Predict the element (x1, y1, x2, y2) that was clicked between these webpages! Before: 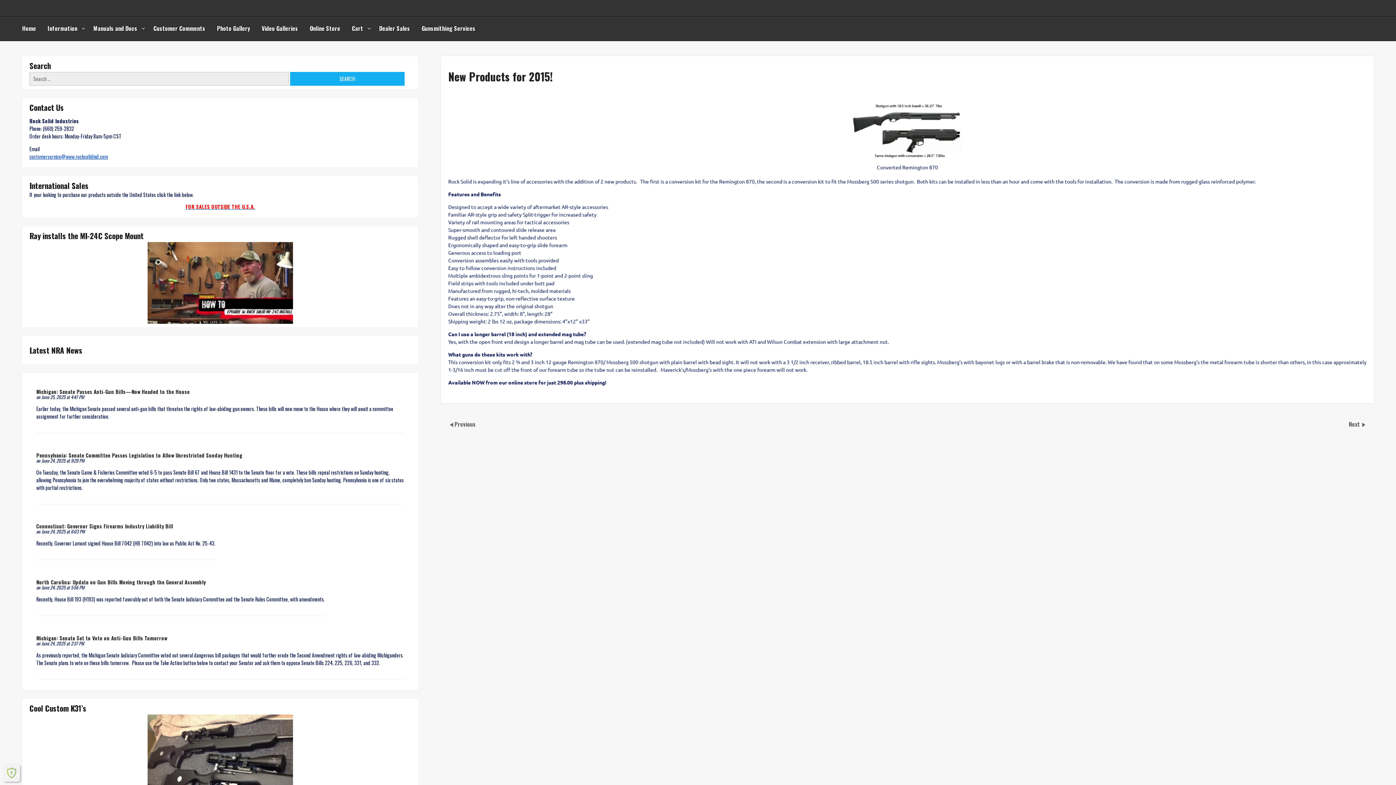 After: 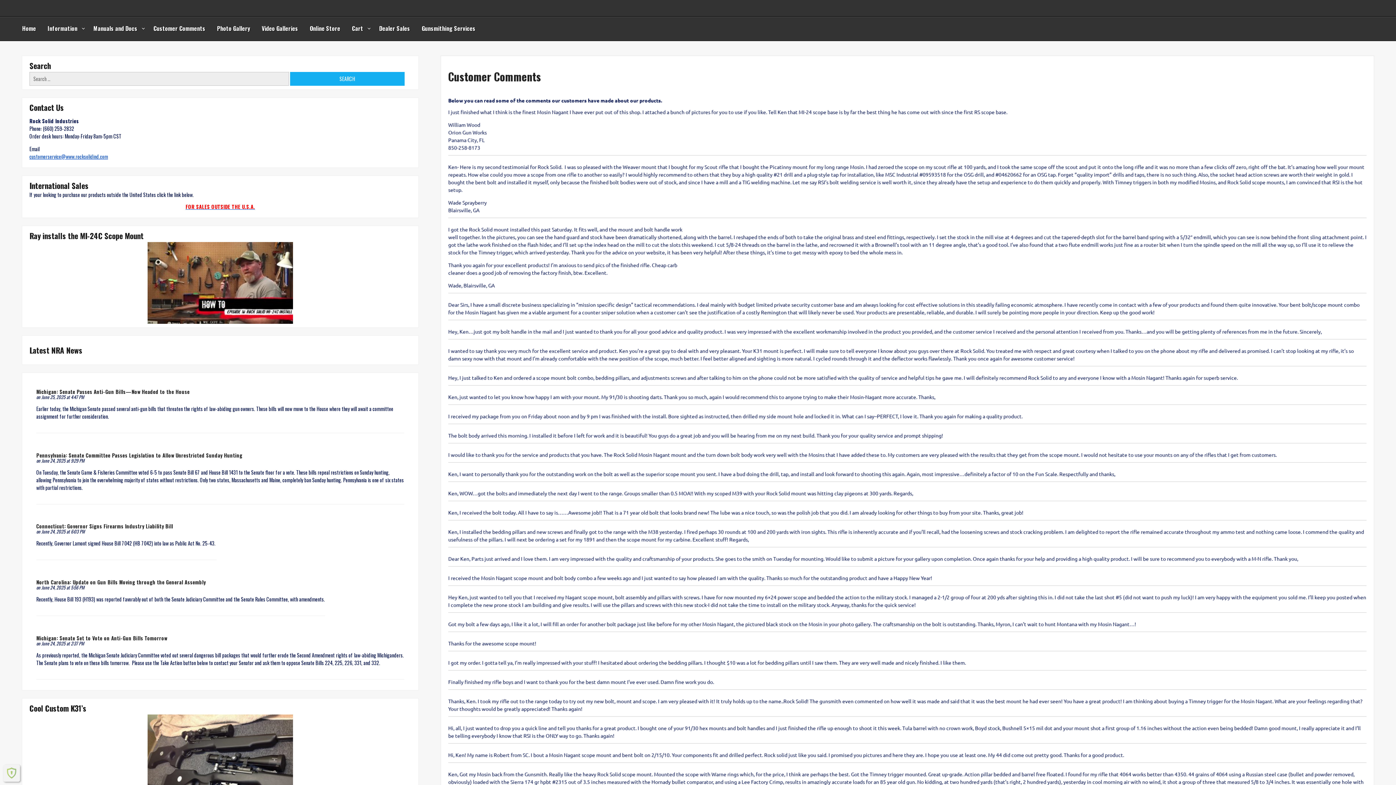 Action: label: Customer Comments bbox: (147, 17, 211, 40)